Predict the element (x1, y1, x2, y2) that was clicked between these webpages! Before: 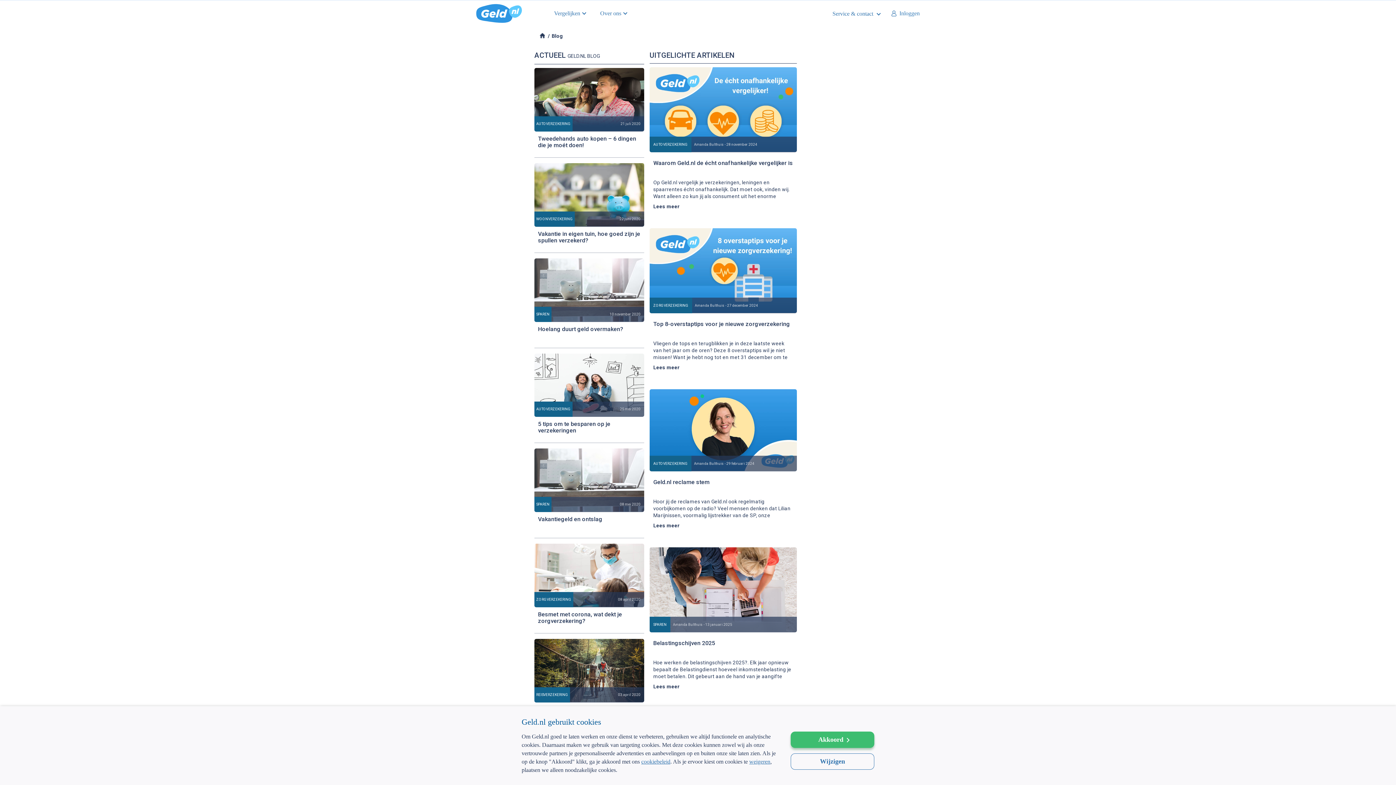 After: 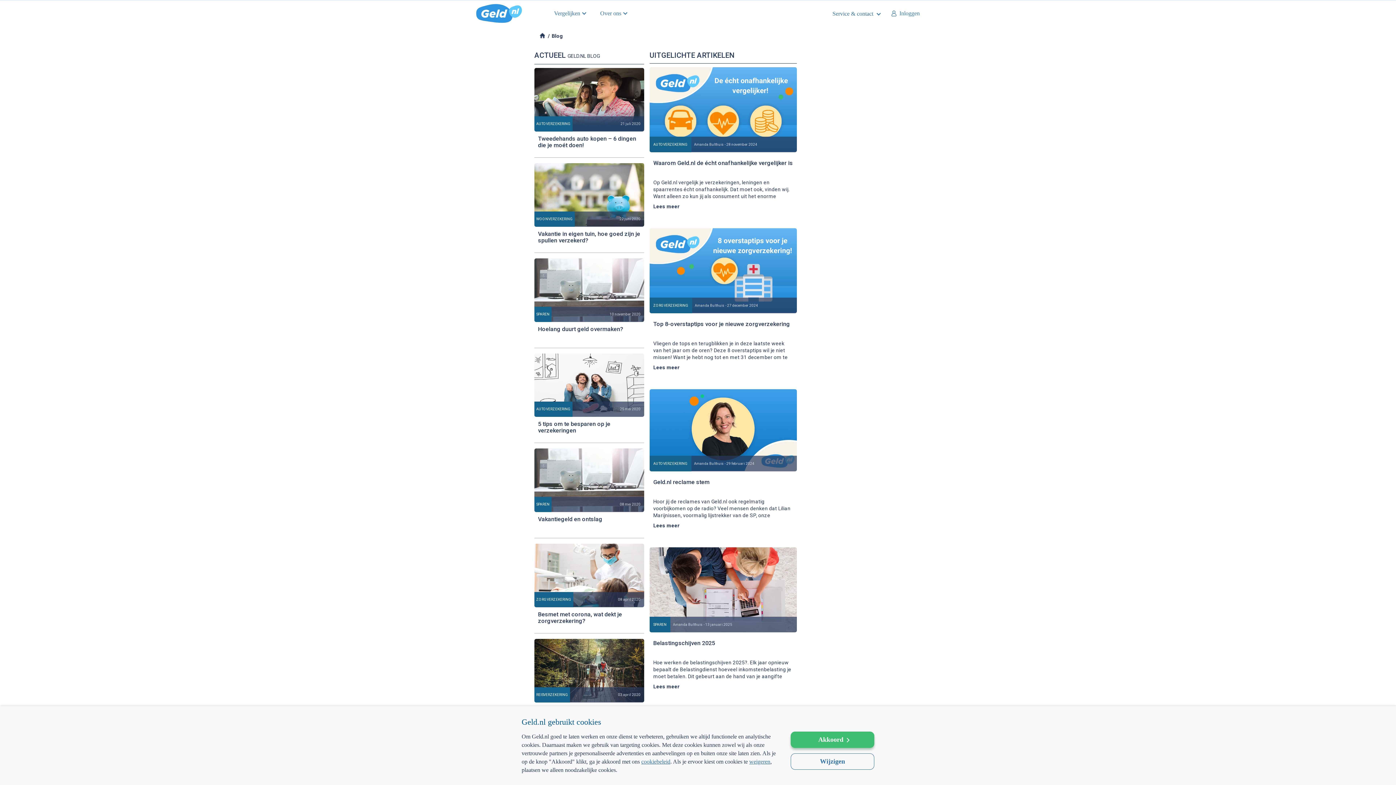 Action: label: Inloggen bbox: (880, 0, 920, 26)